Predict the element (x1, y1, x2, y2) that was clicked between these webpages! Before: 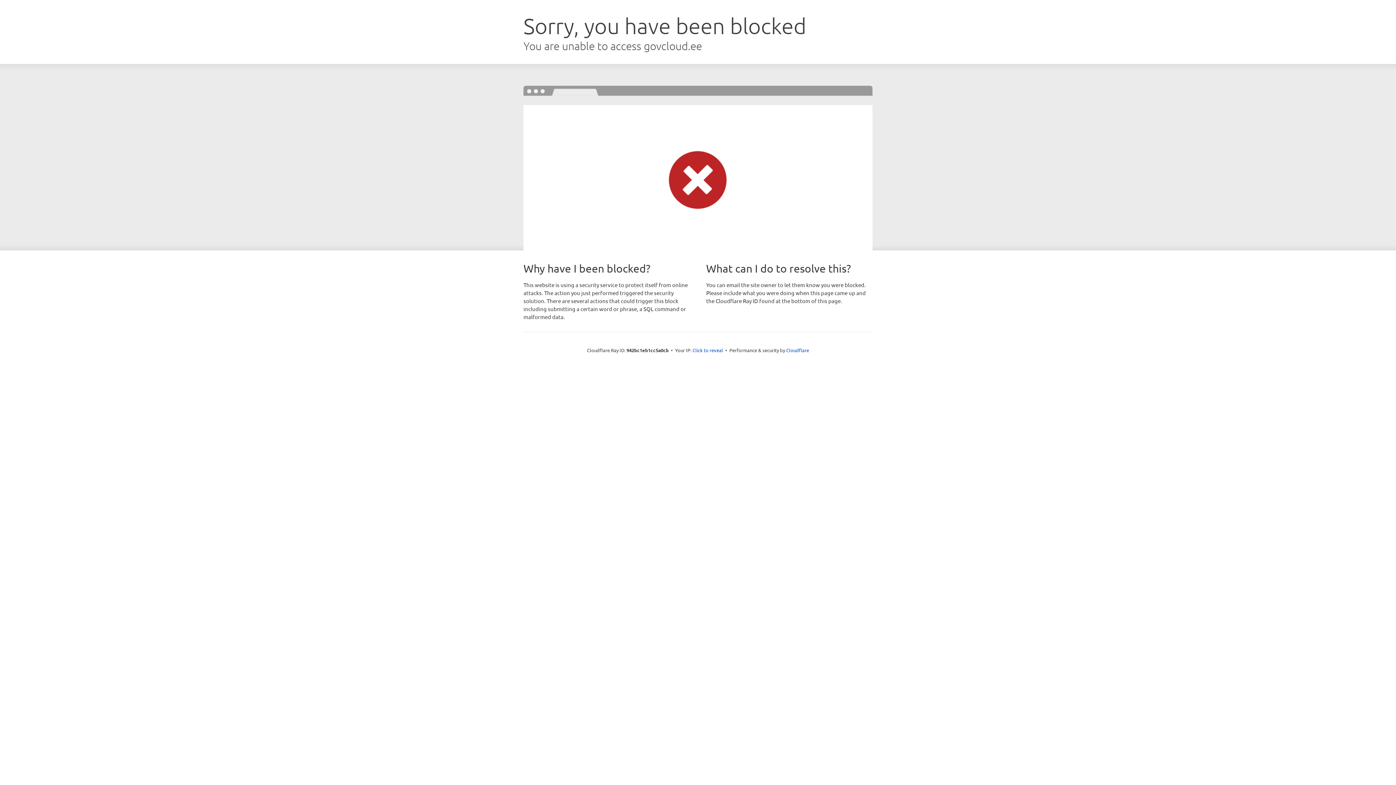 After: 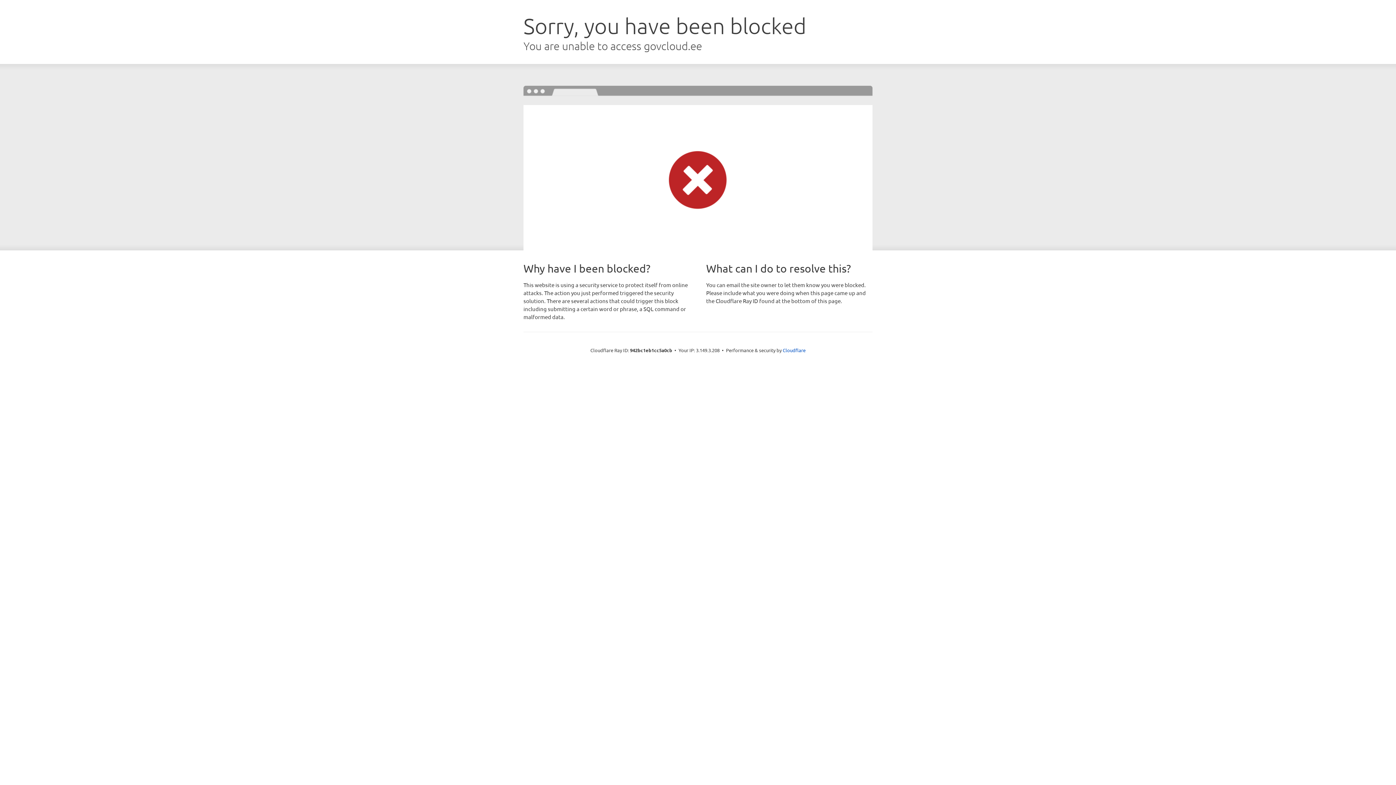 Action: label: Click to reveal bbox: (692, 346, 723, 353)